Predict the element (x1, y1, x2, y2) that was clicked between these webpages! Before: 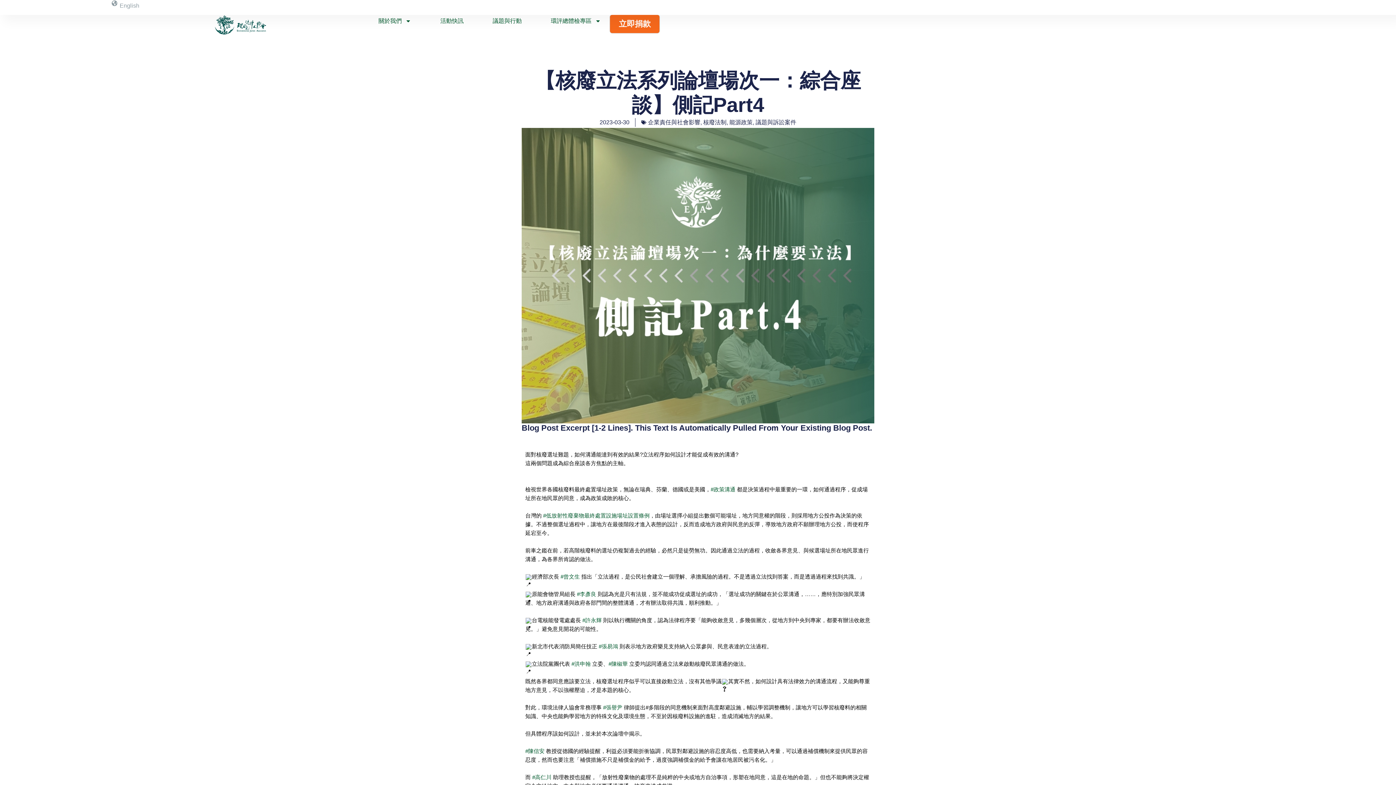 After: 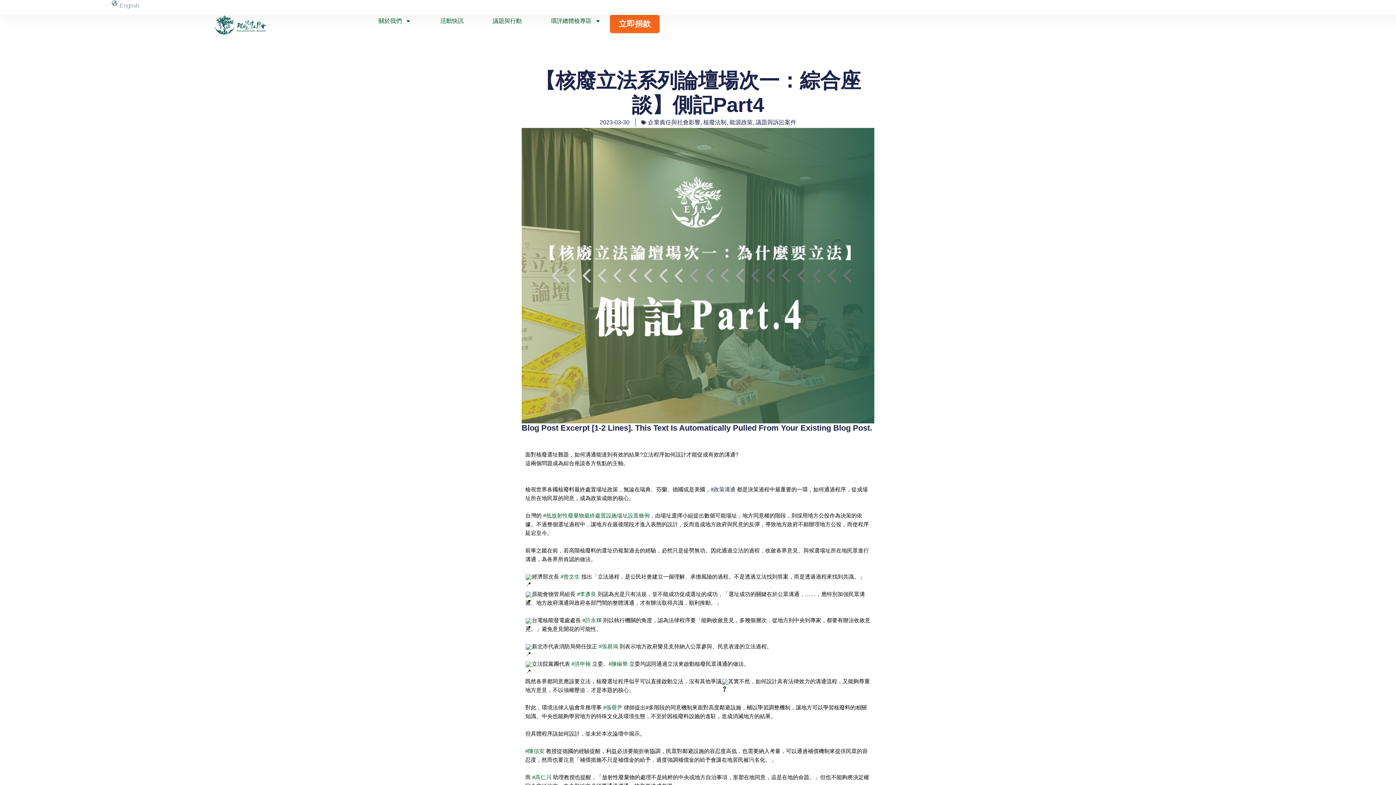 Action: bbox: (710, 486, 735, 492) label: #政策溝通